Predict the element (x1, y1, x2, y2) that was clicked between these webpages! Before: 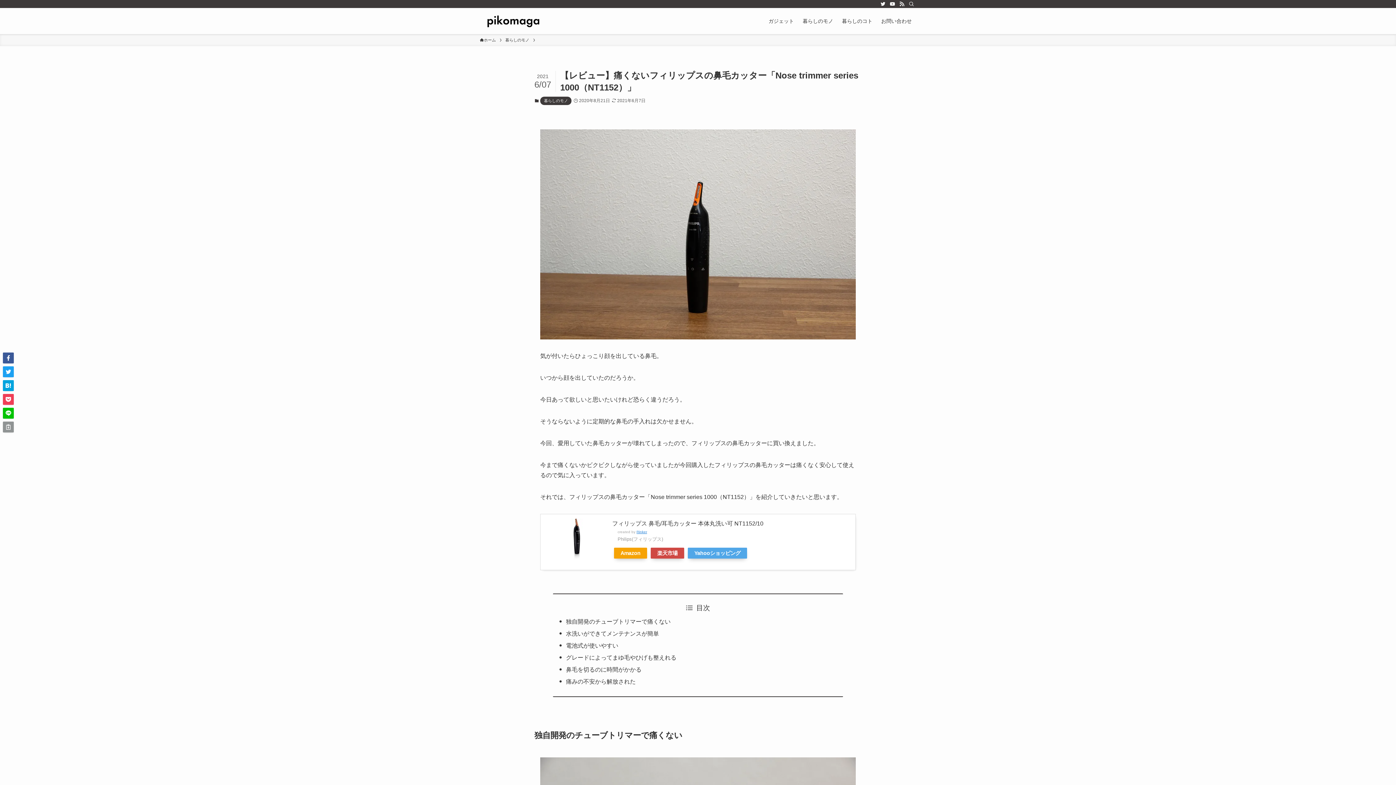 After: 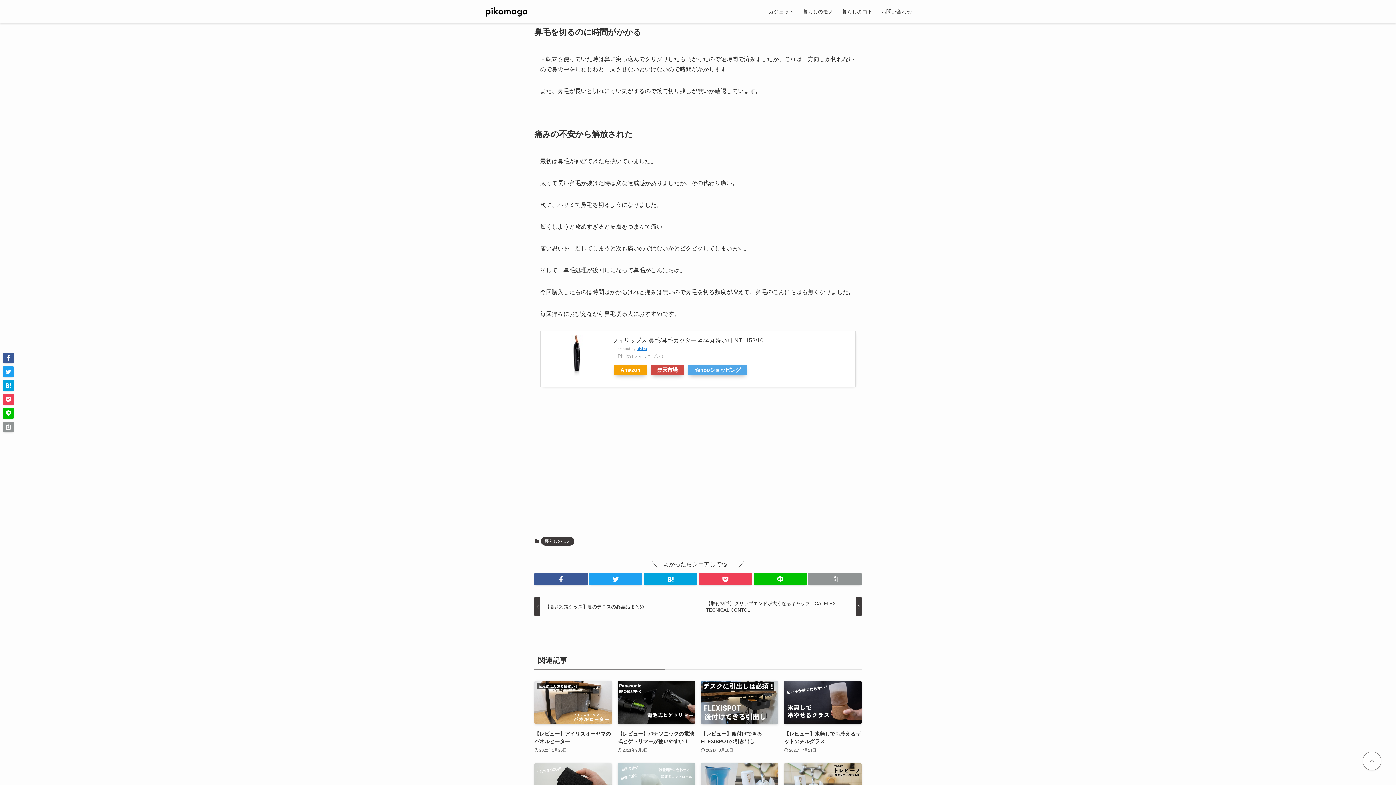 Action: label: 鼻毛を切るのに時間がかかる bbox: (566, 667, 641, 673)